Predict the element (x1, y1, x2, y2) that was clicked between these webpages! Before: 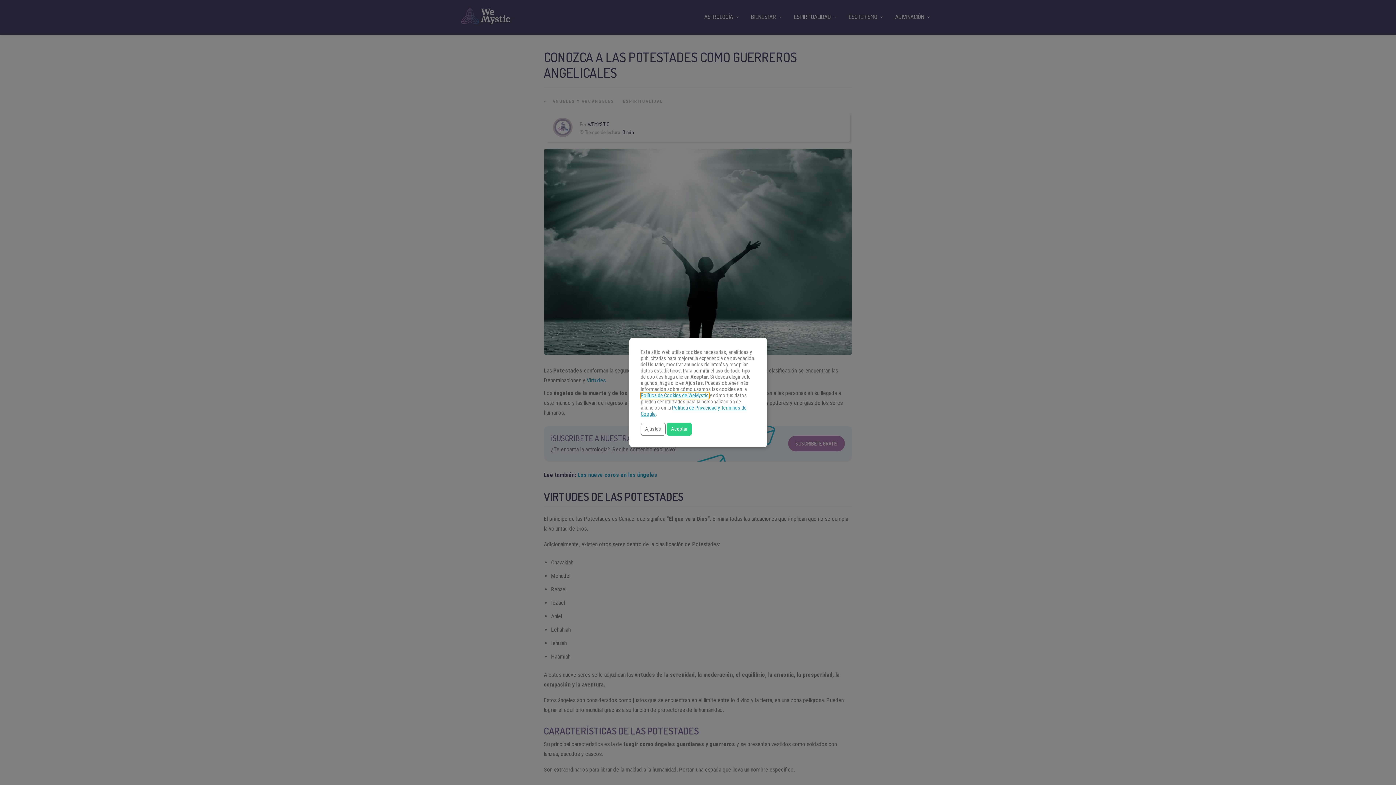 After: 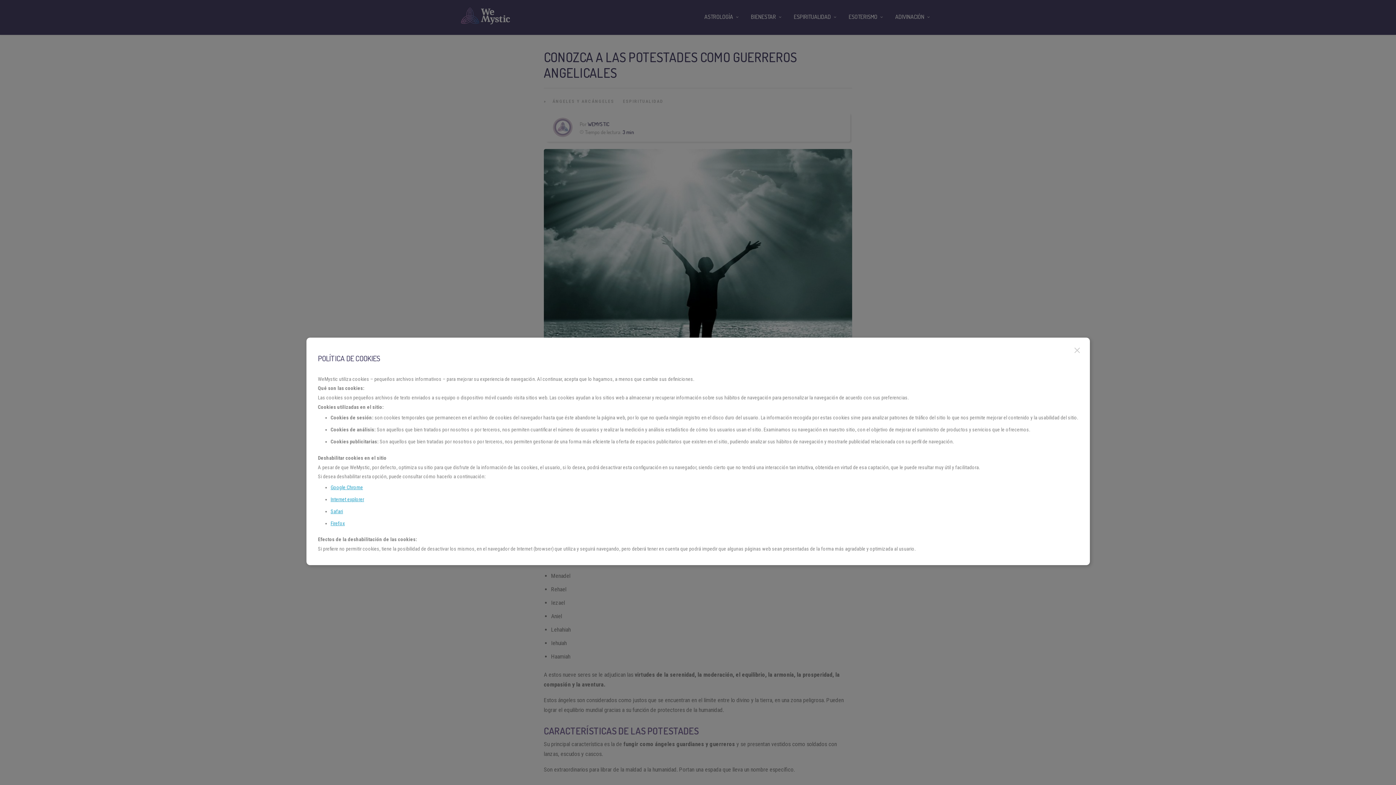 Action: label: Política de Cookies de WeMystic bbox: (640, 392, 708, 398)